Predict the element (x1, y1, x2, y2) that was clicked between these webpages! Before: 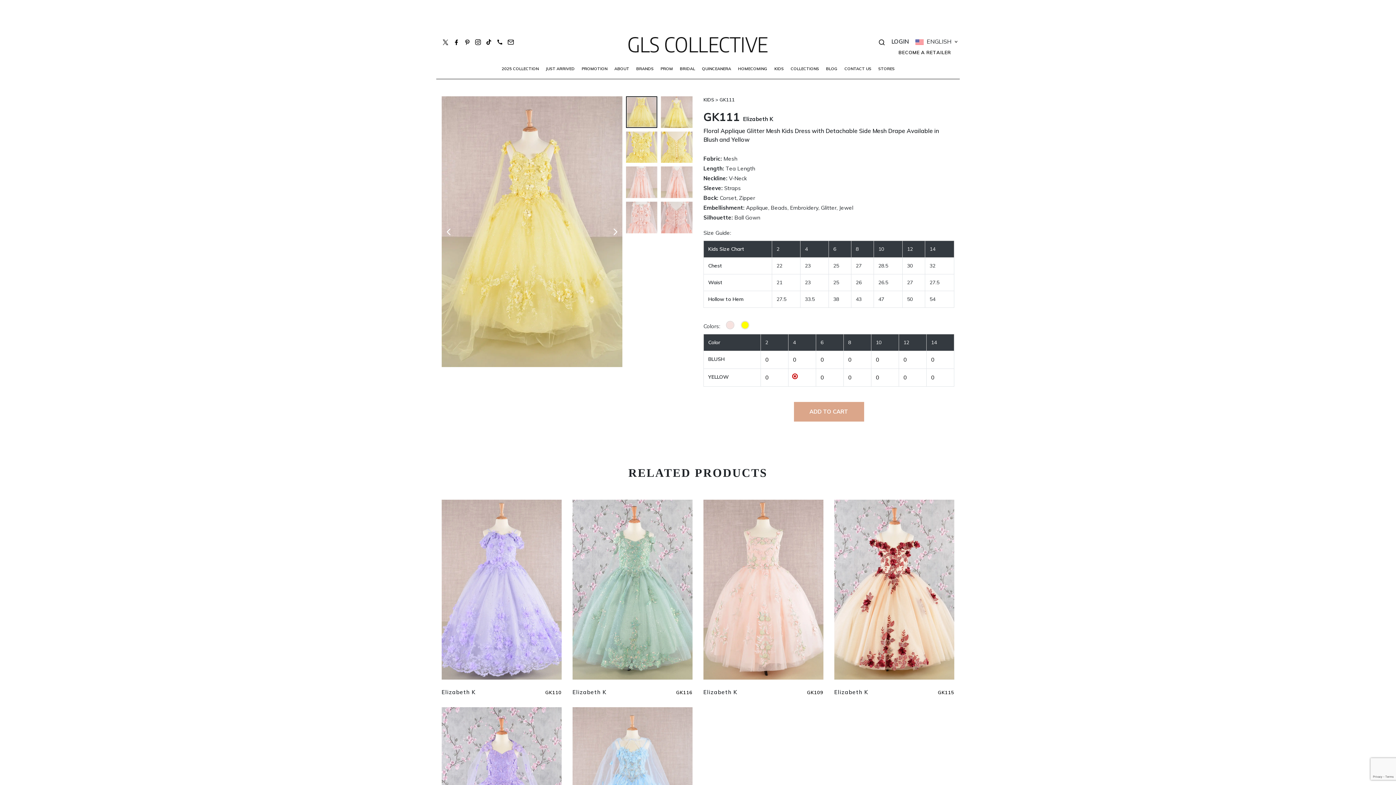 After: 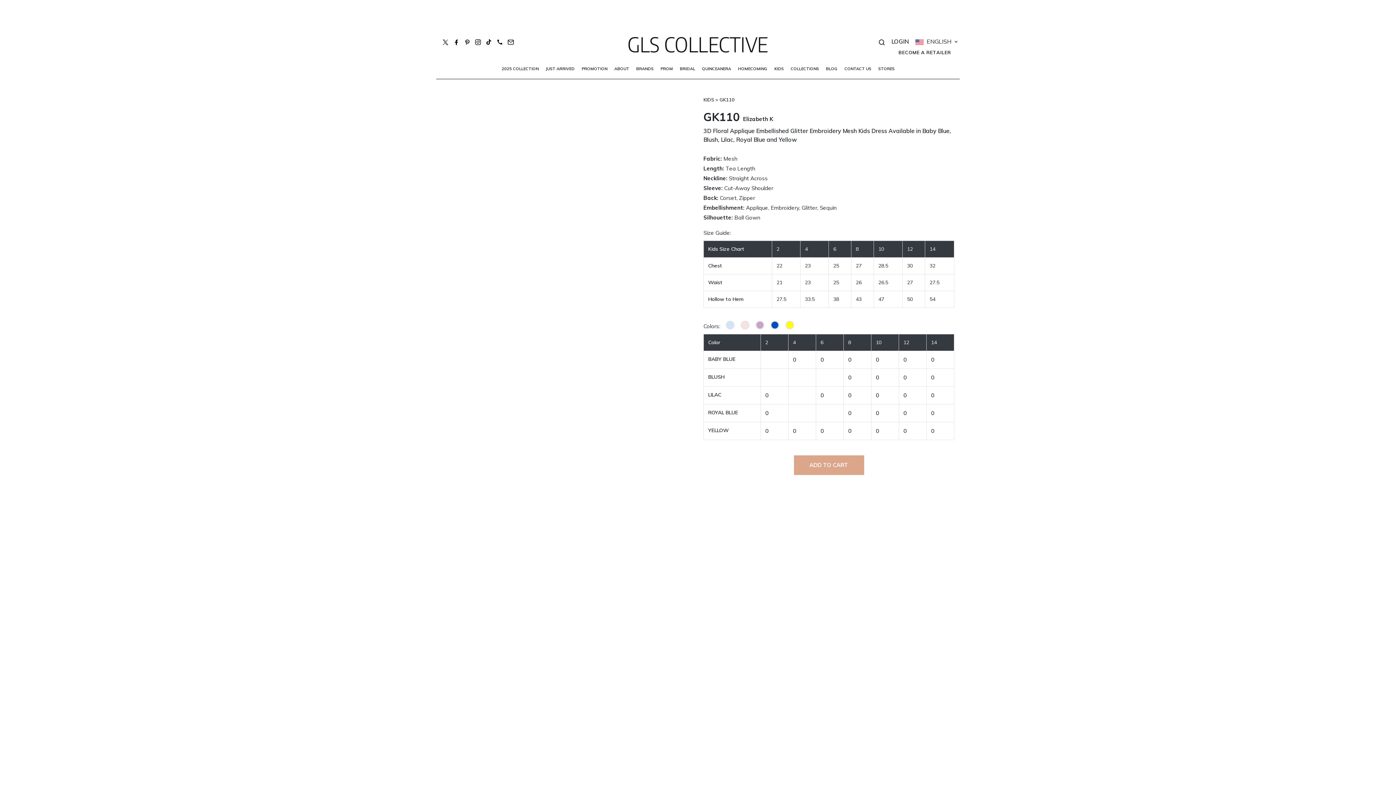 Action: bbox: (441, 585, 561, 592)